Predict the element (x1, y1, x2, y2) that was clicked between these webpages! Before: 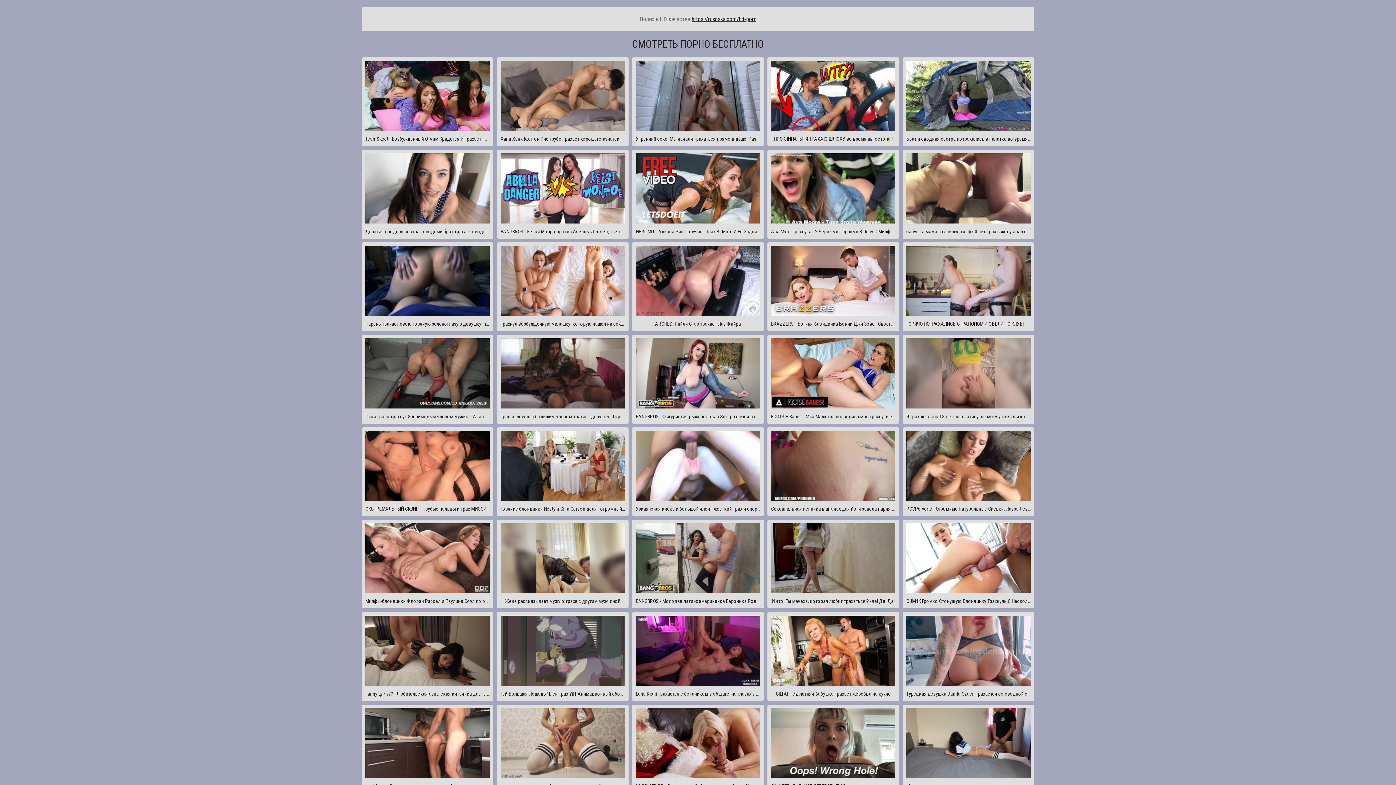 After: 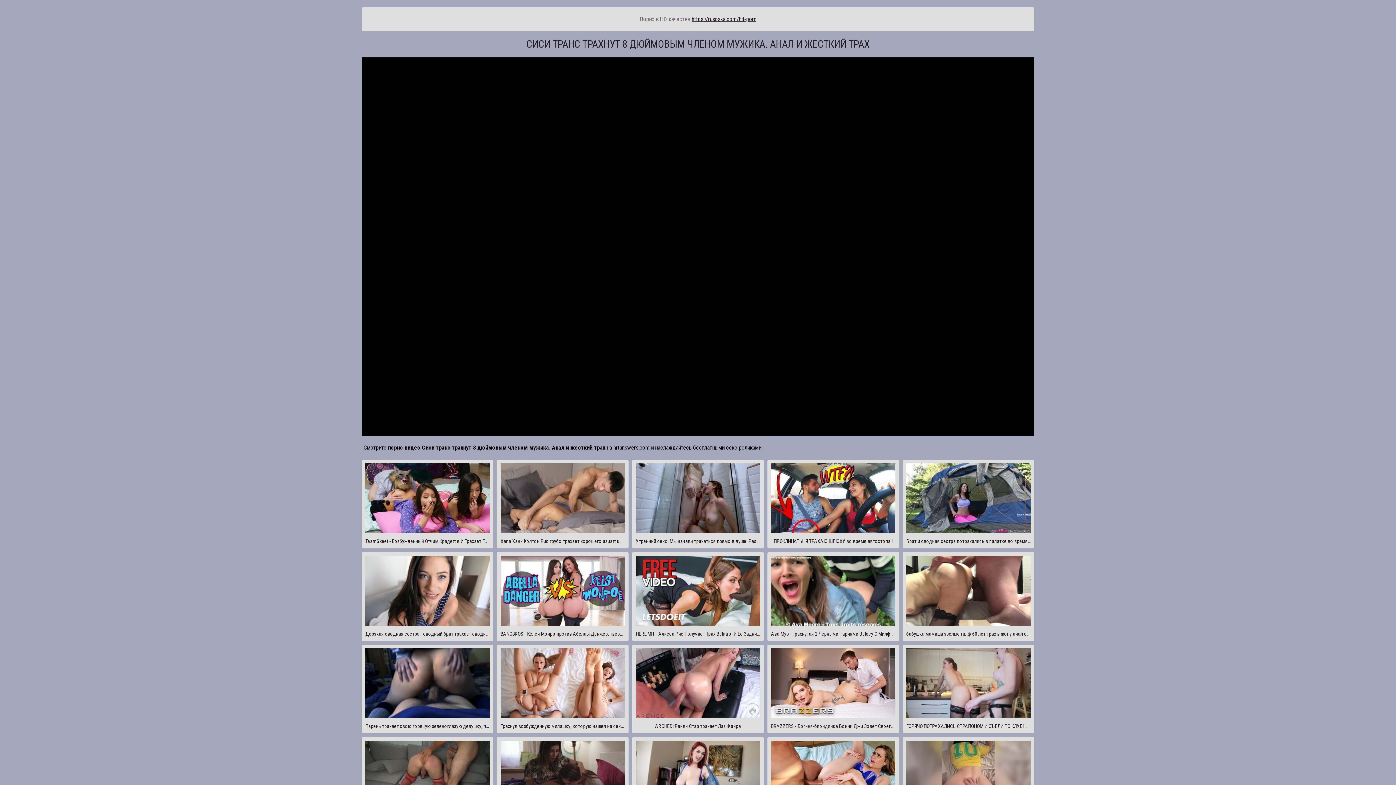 Action: label: Сиси транс трахнут 8 дюймовым членом мужика. Анал и жесткий трах bbox: (361, 334, 493, 423)